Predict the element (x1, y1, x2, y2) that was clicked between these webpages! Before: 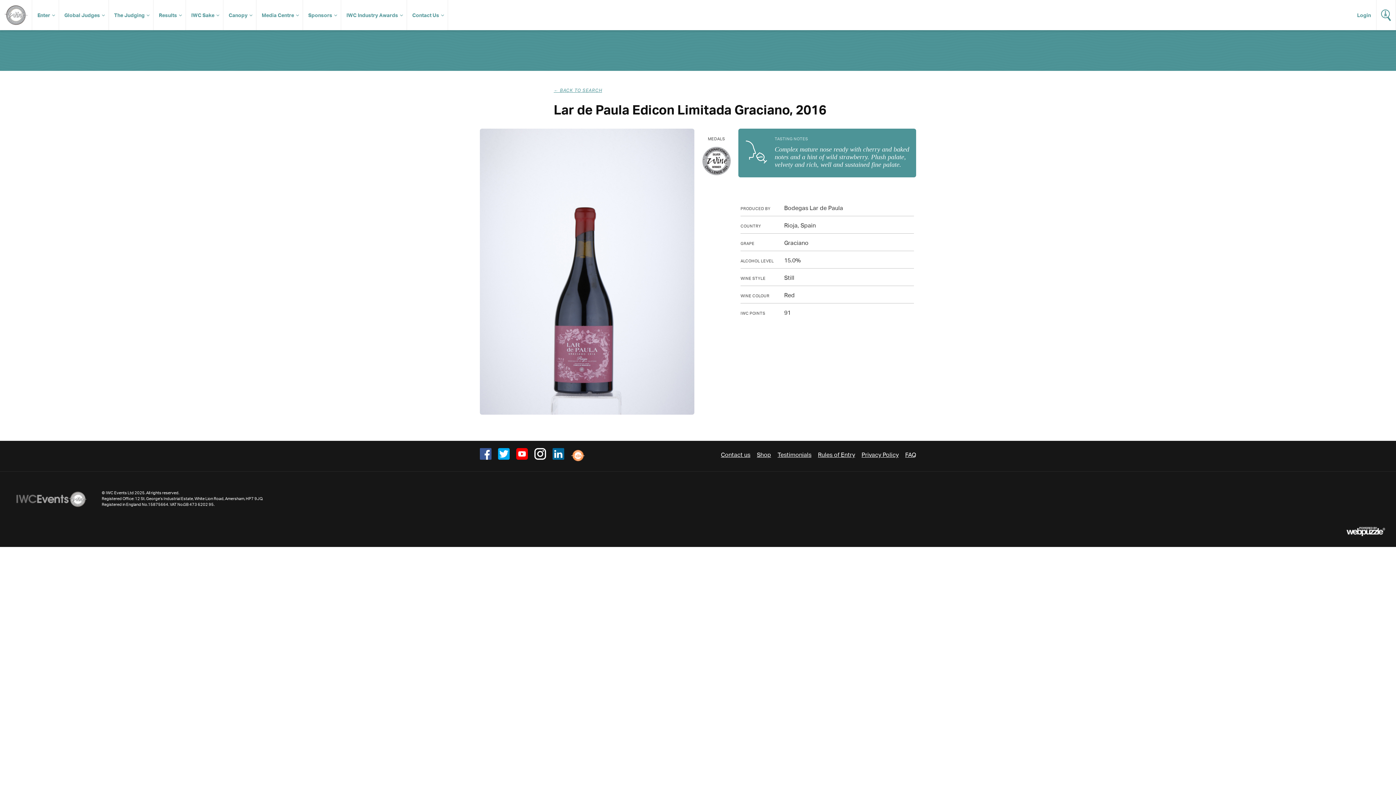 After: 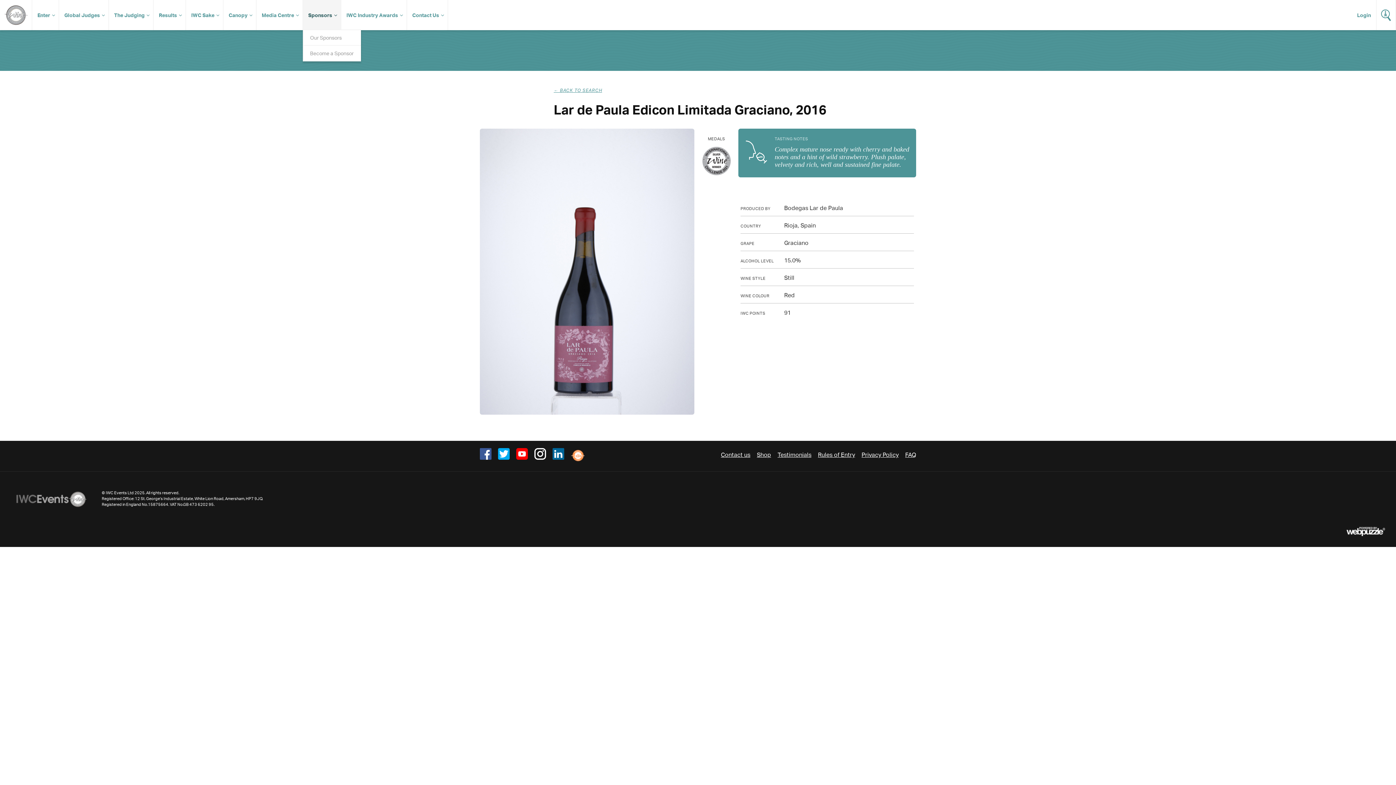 Action: bbox: (303, 0, 340, 30) label: Sponsors